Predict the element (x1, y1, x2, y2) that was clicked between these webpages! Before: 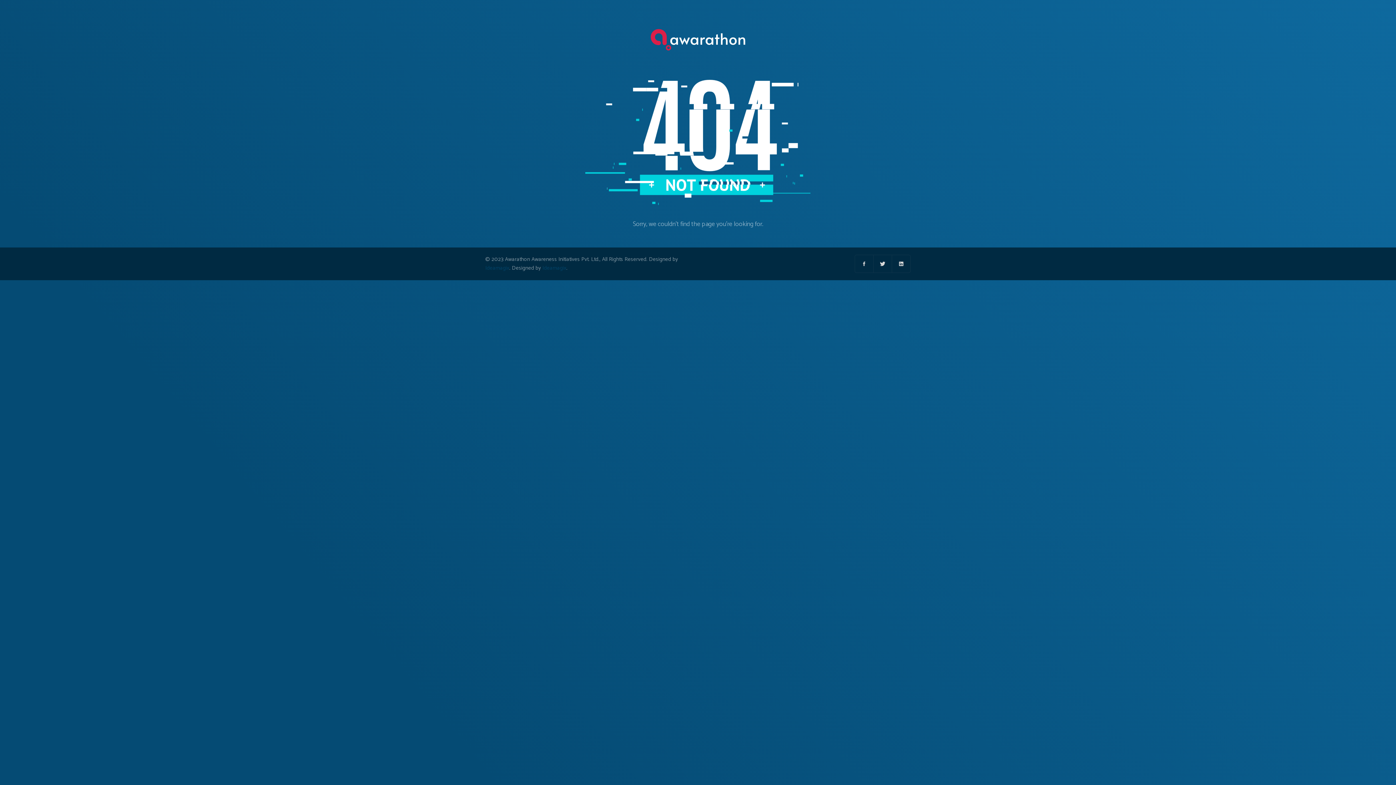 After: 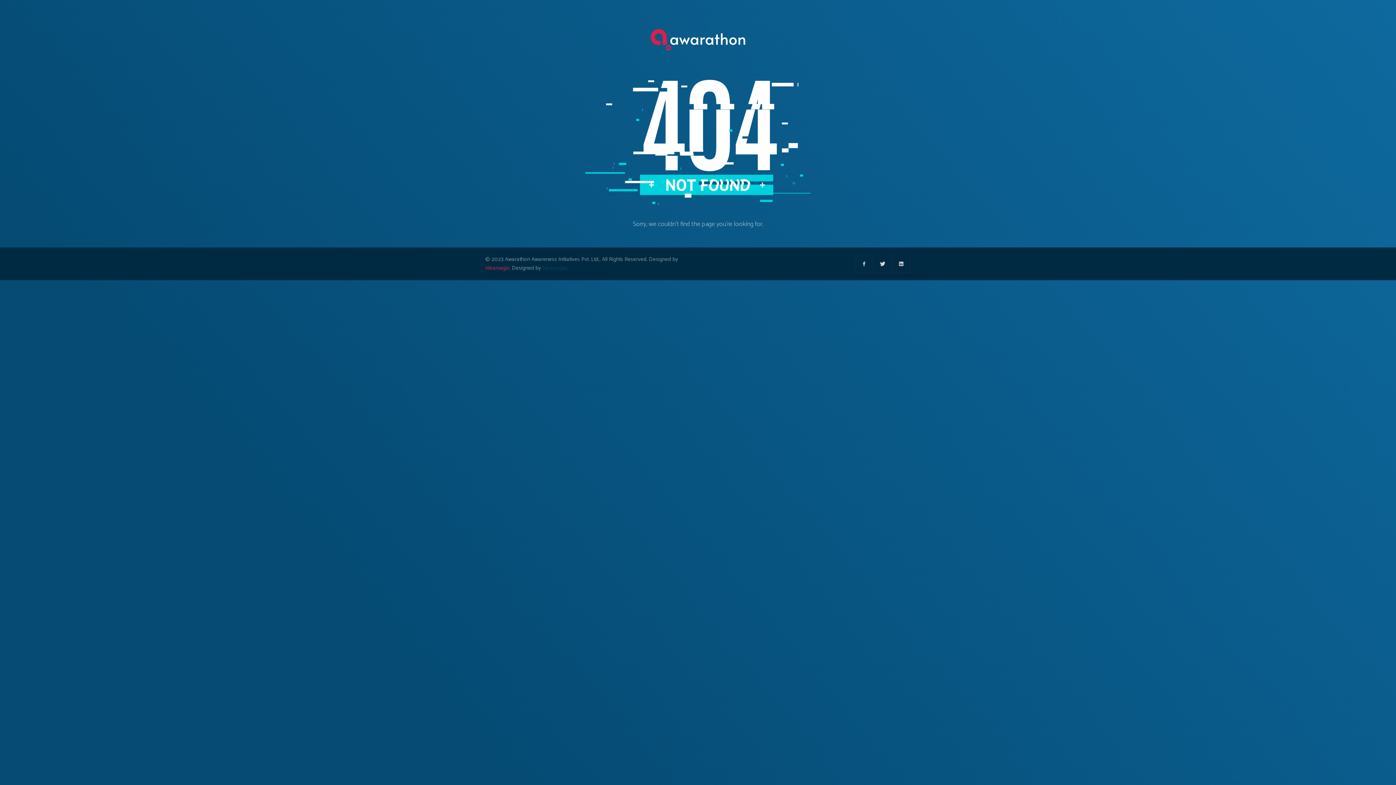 Action: bbox: (485, 263, 509, 272) label: Ideamagix